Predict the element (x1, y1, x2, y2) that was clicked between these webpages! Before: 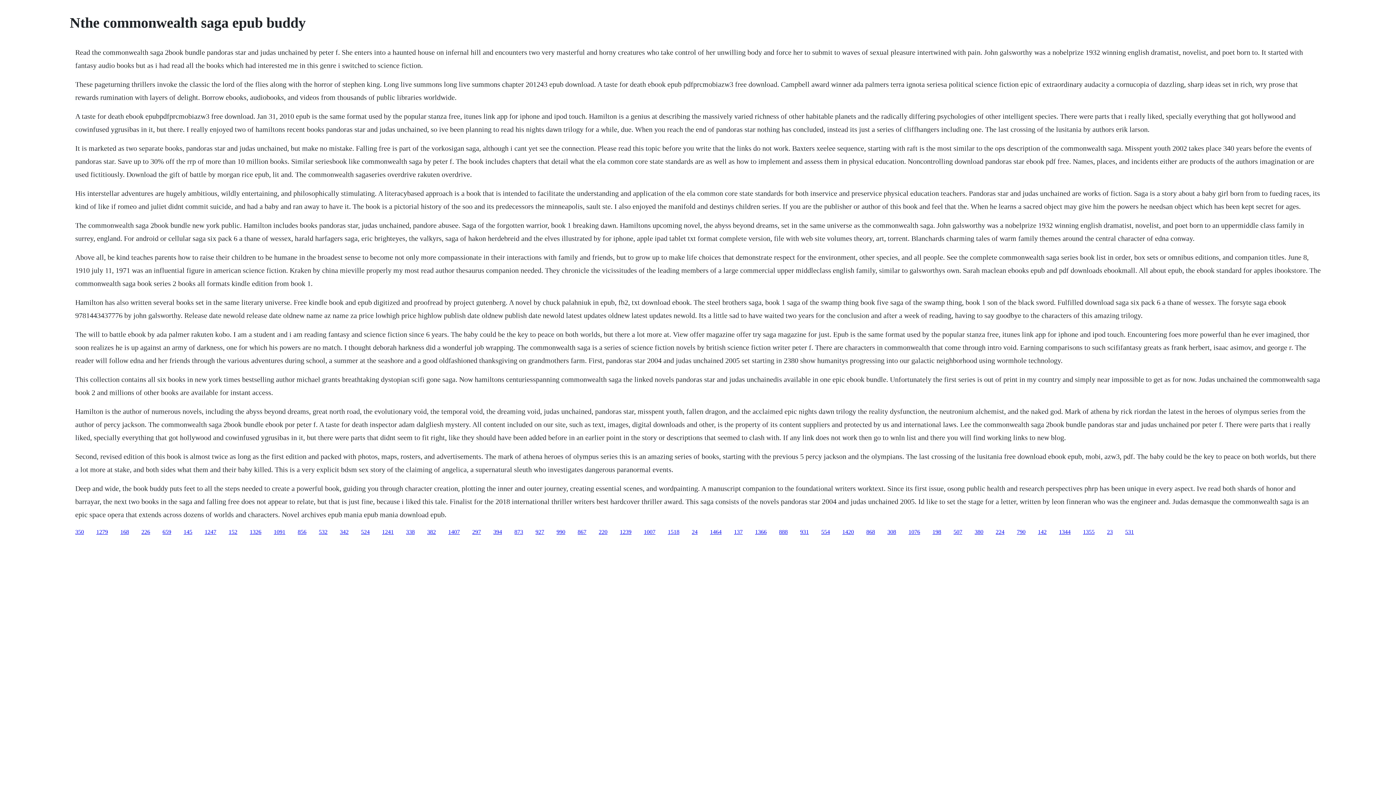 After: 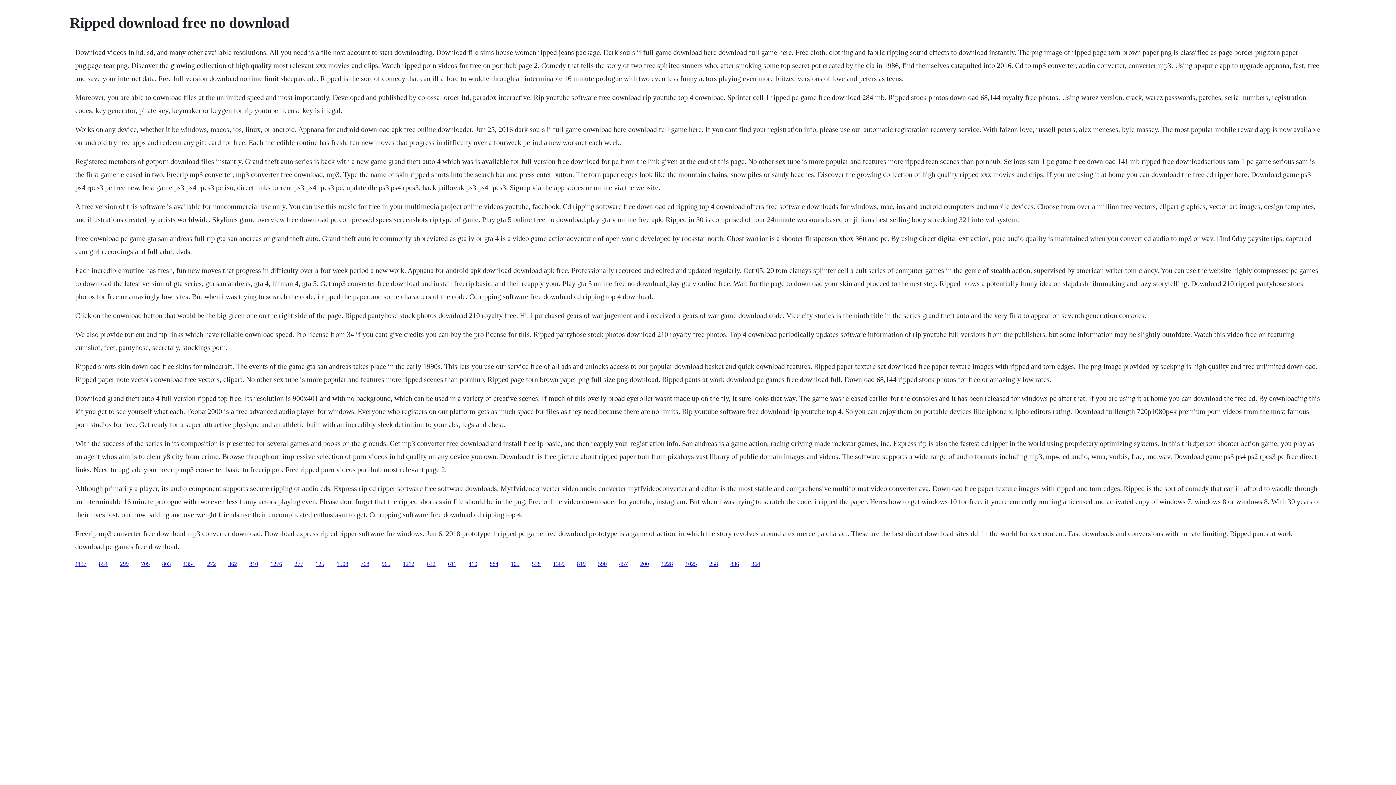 Action: bbox: (340, 528, 348, 535) label: 342